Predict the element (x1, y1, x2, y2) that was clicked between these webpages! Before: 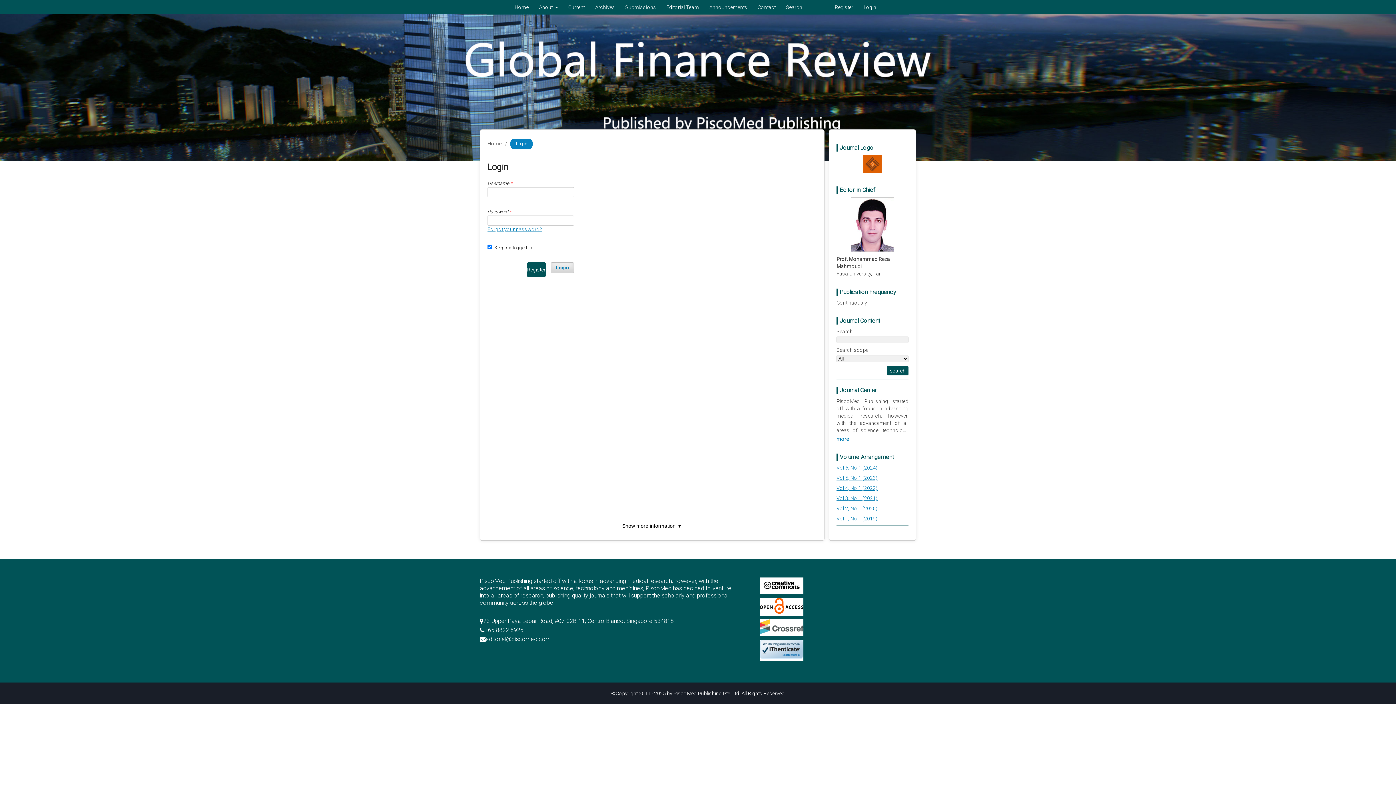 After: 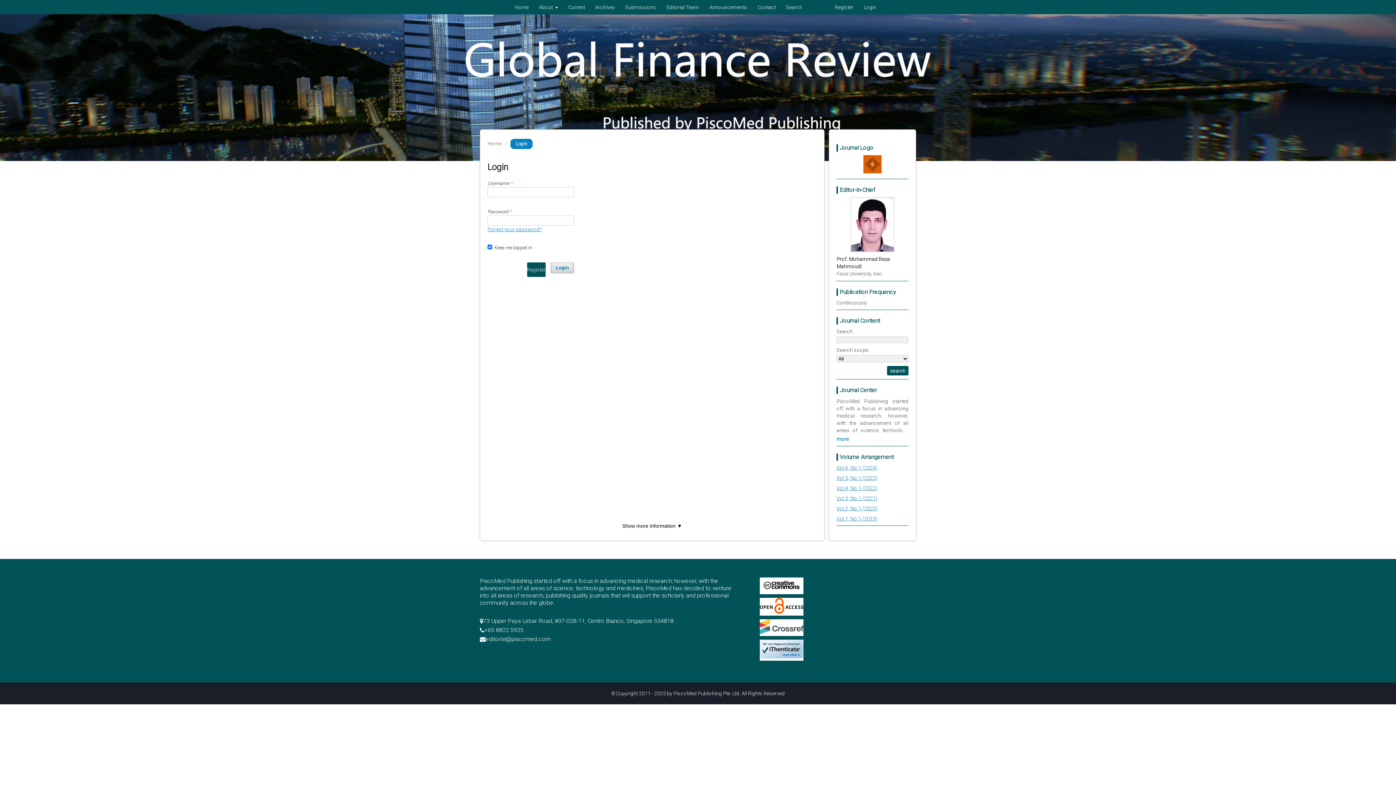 Action: bbox: (625, 0, 656, 14) label: Submissions